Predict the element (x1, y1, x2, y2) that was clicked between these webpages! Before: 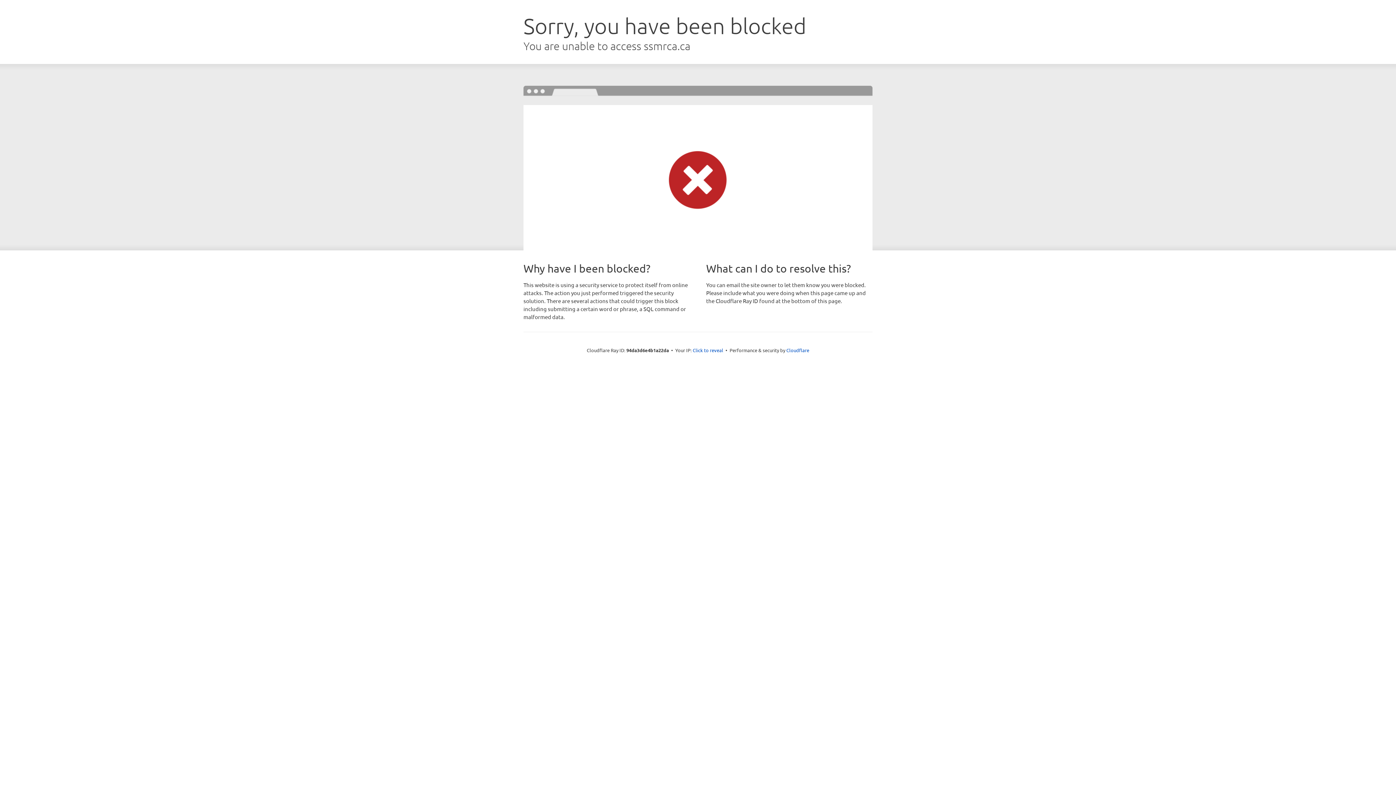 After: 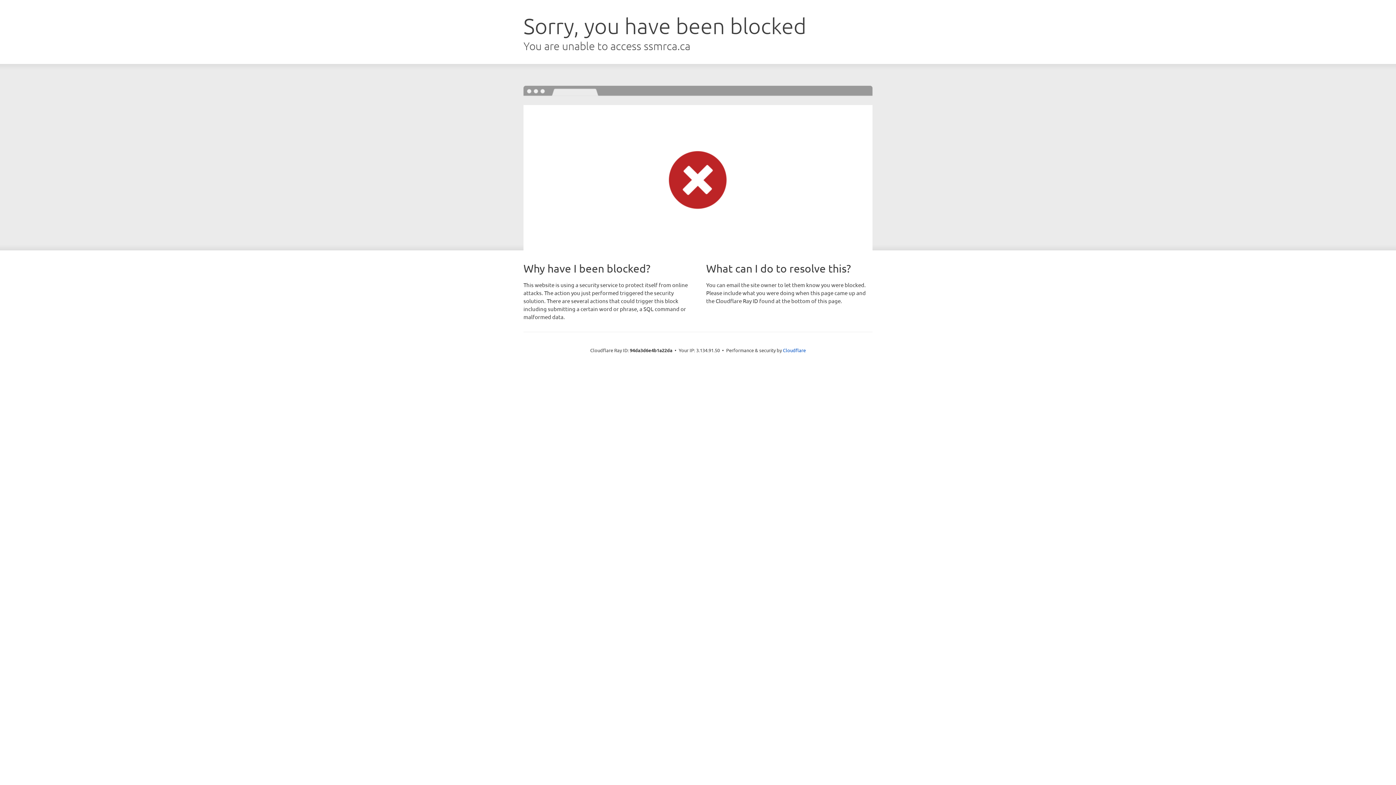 Action: label: Click to reveal bbox: (692, 346, 723, 353)